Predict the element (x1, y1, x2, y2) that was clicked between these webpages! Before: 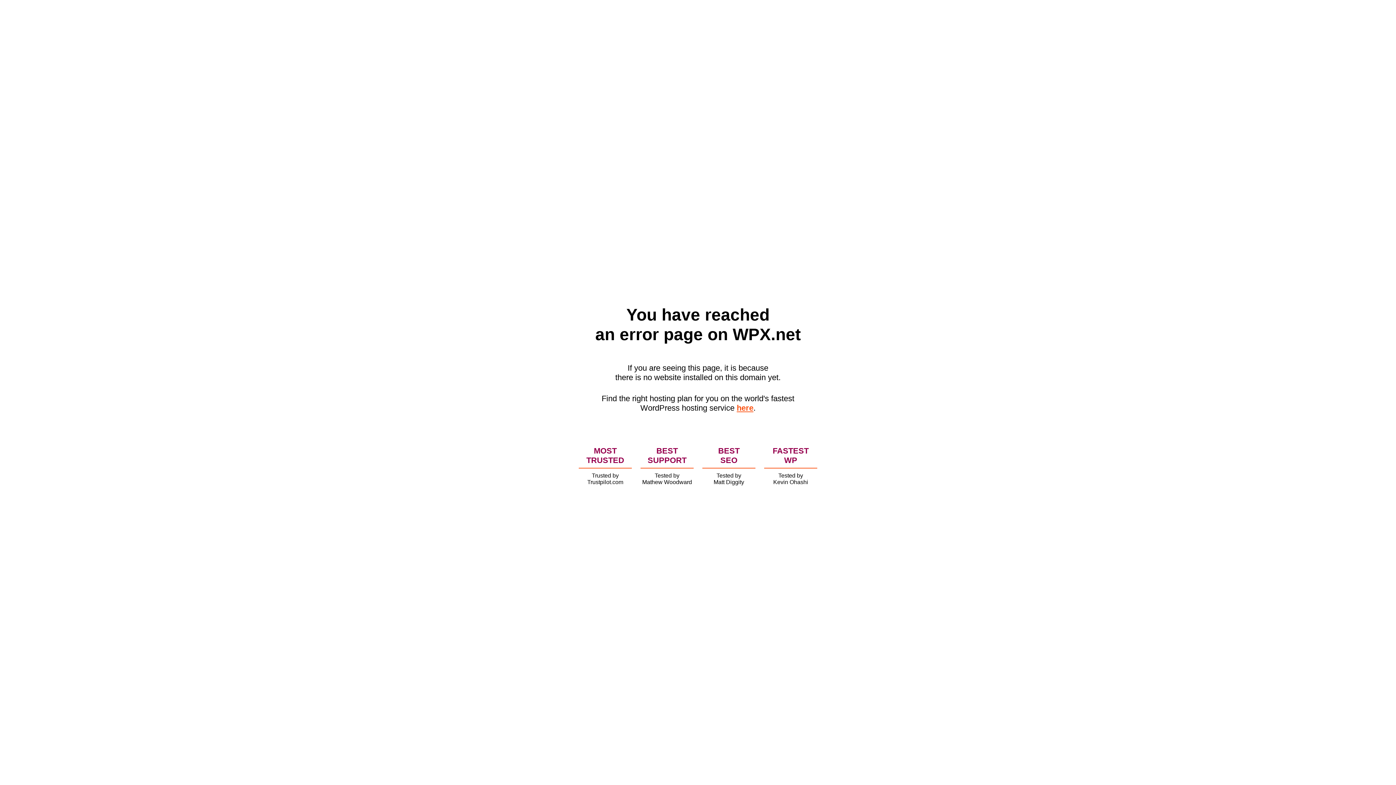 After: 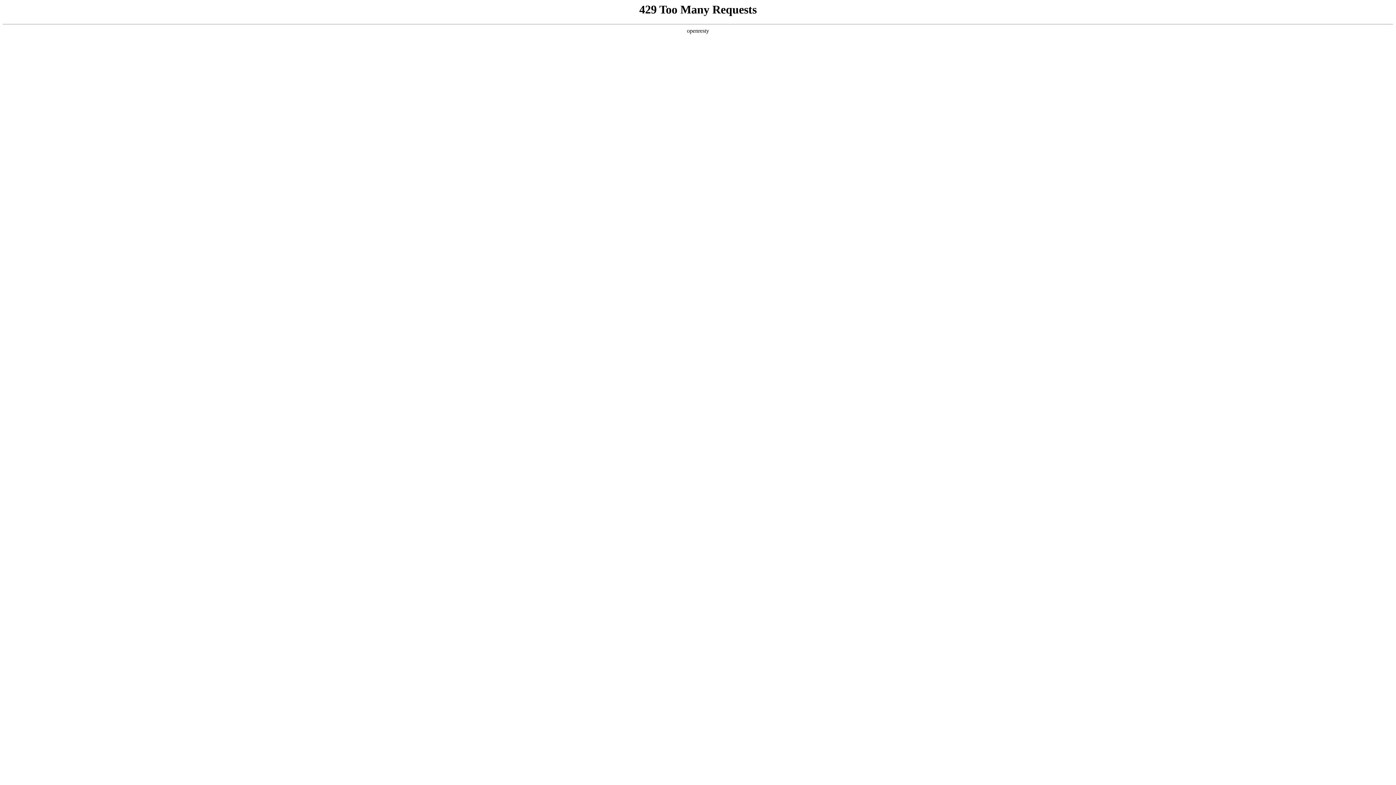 Action: label: here bbox: (736, 403, 753, 412)